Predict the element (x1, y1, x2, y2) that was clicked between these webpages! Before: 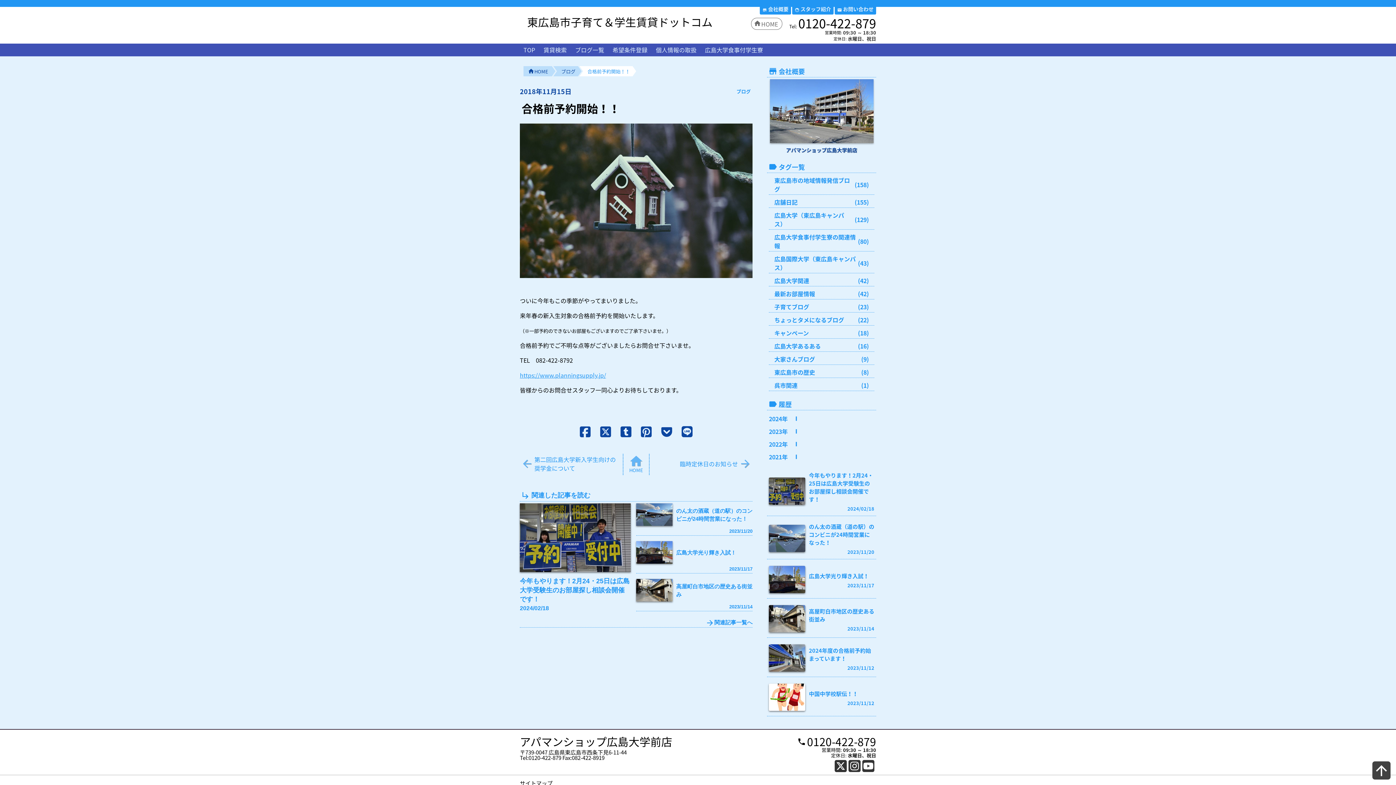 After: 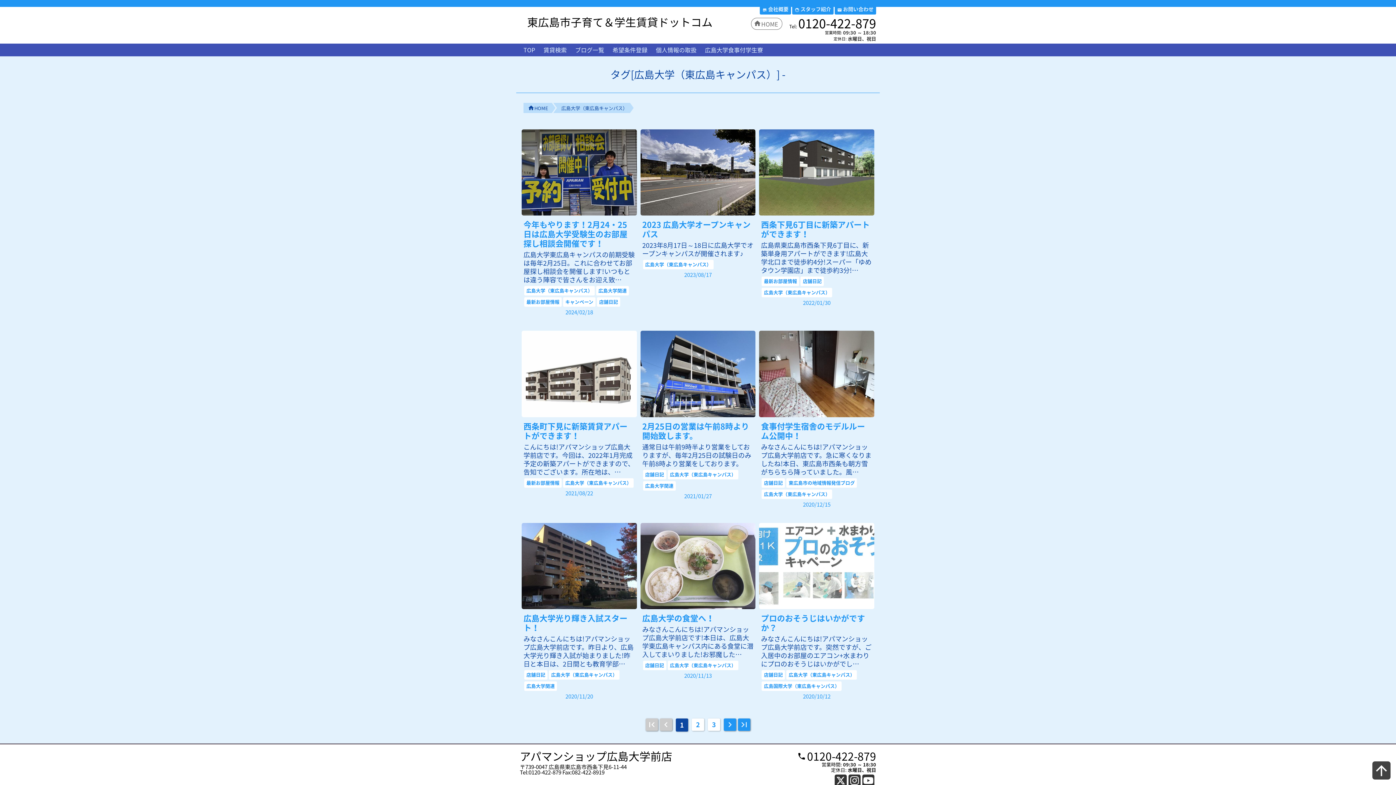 Action: label: 広島大学（東広島キャンパス）
(129) bbox: (774, 211, 869, 228)